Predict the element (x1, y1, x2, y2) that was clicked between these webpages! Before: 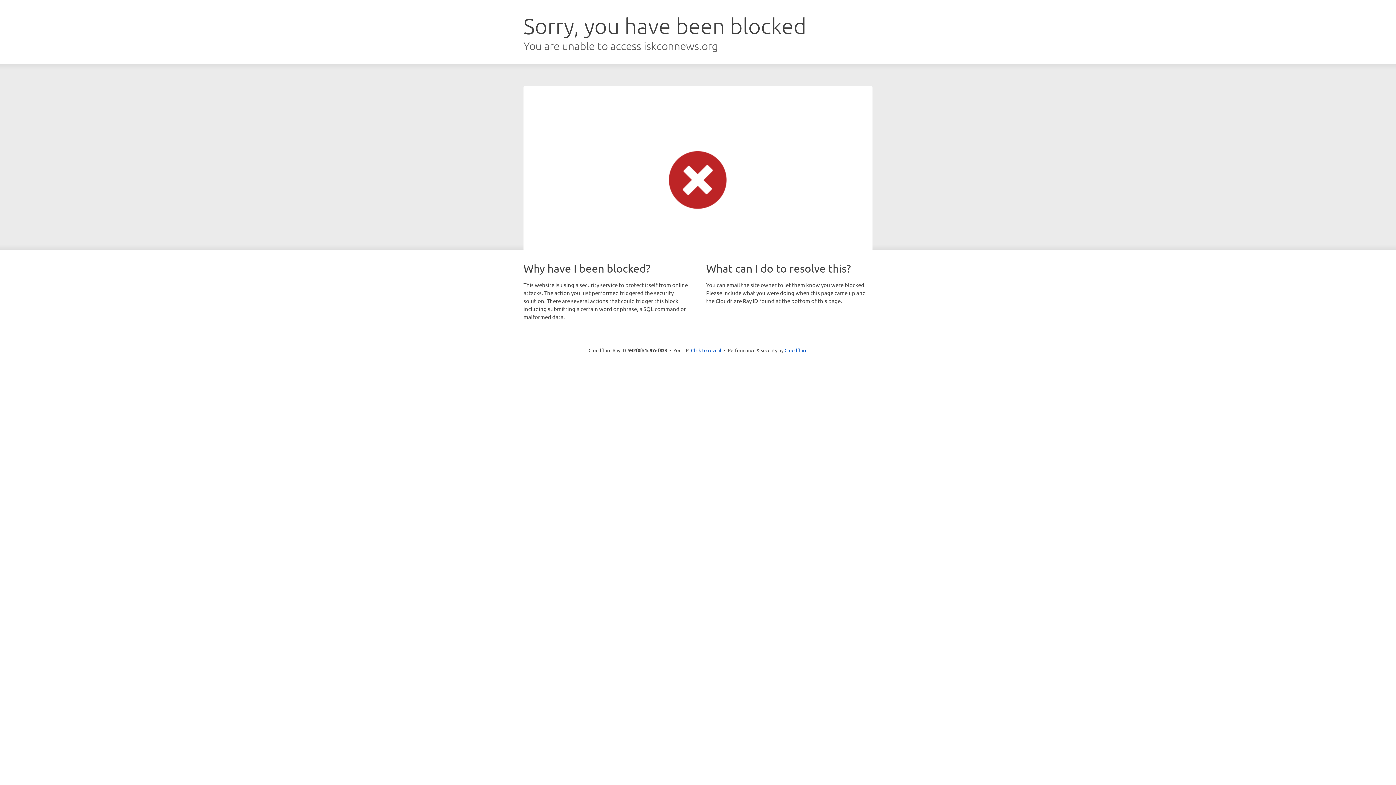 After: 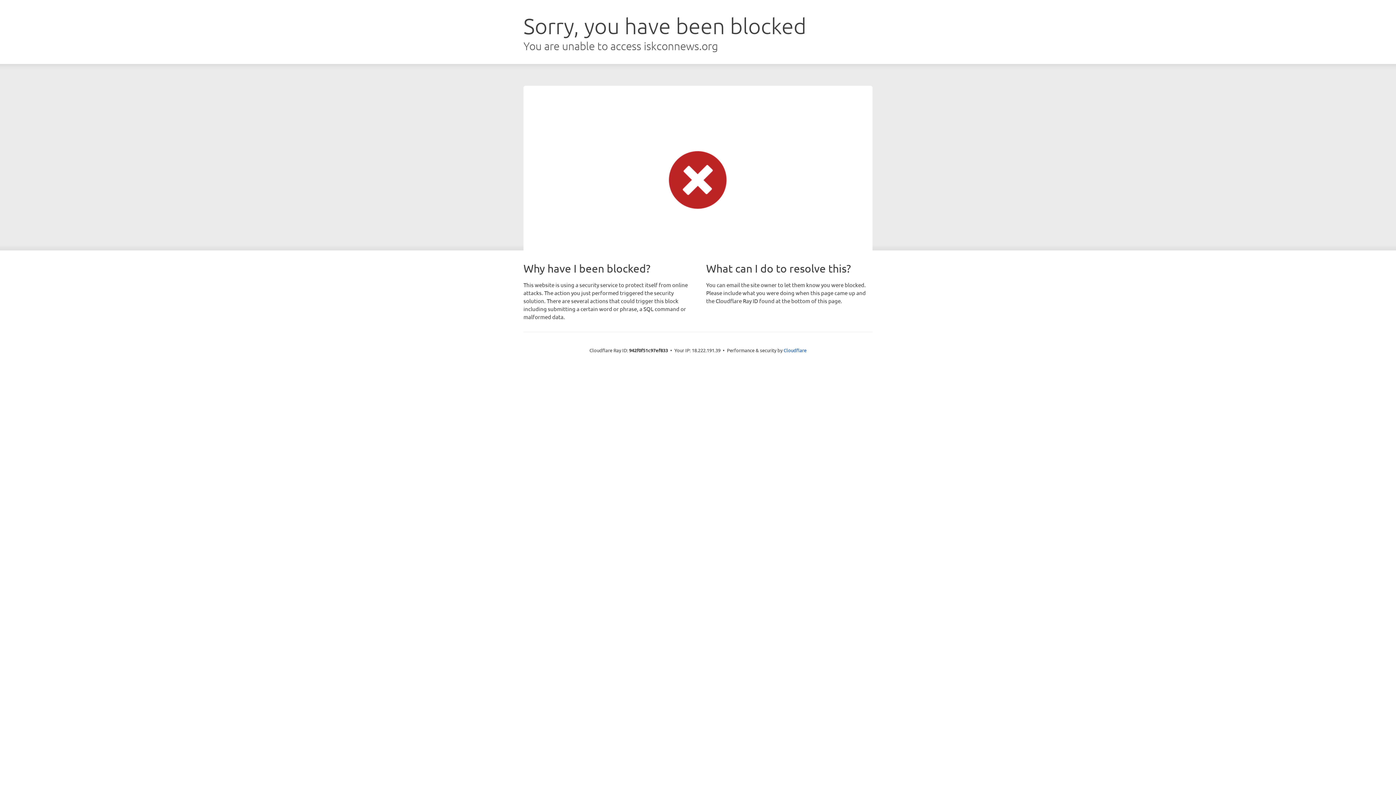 Action: label: Click to reveal bbox: (691, 346, 721, 353)